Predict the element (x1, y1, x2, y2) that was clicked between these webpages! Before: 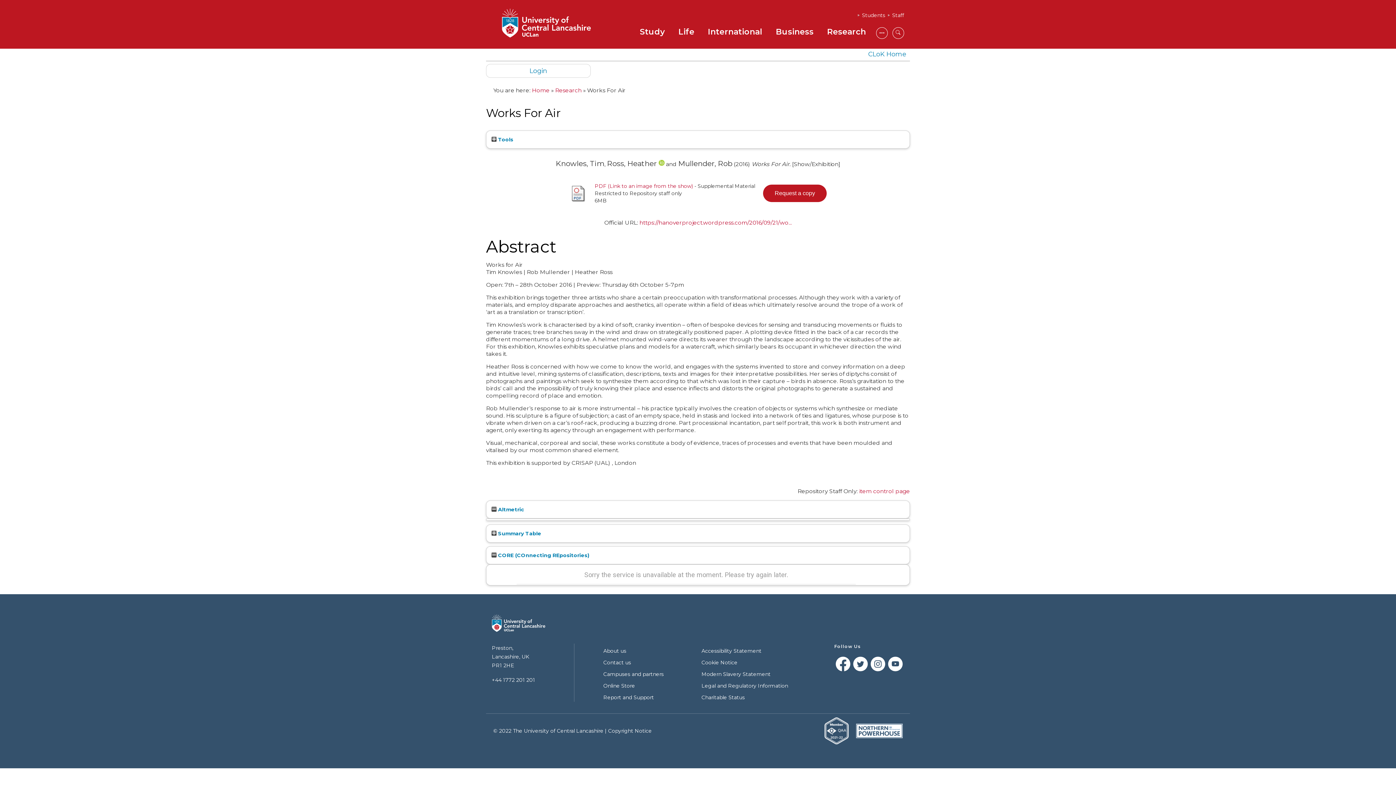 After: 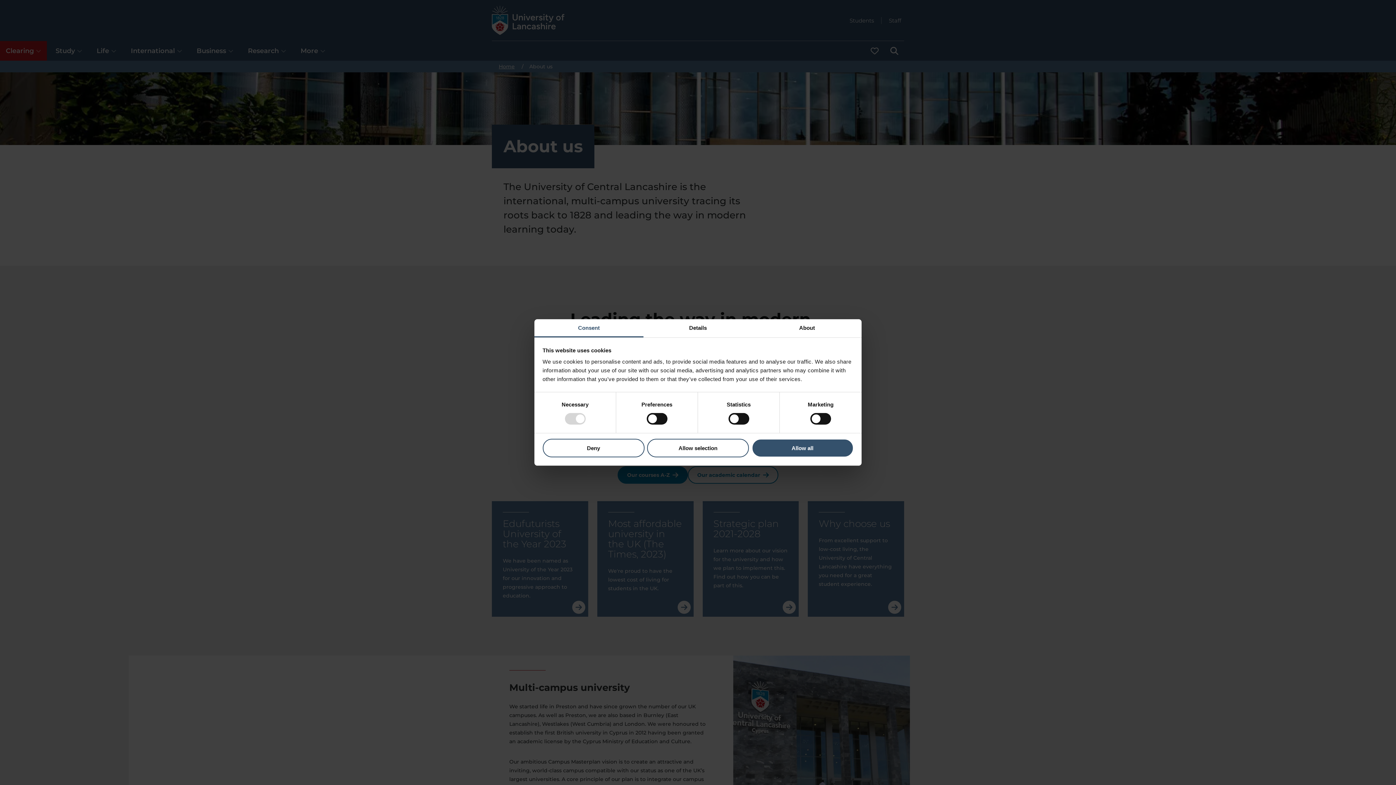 Action: label: About us bbox: (603, 648, 626, 654)